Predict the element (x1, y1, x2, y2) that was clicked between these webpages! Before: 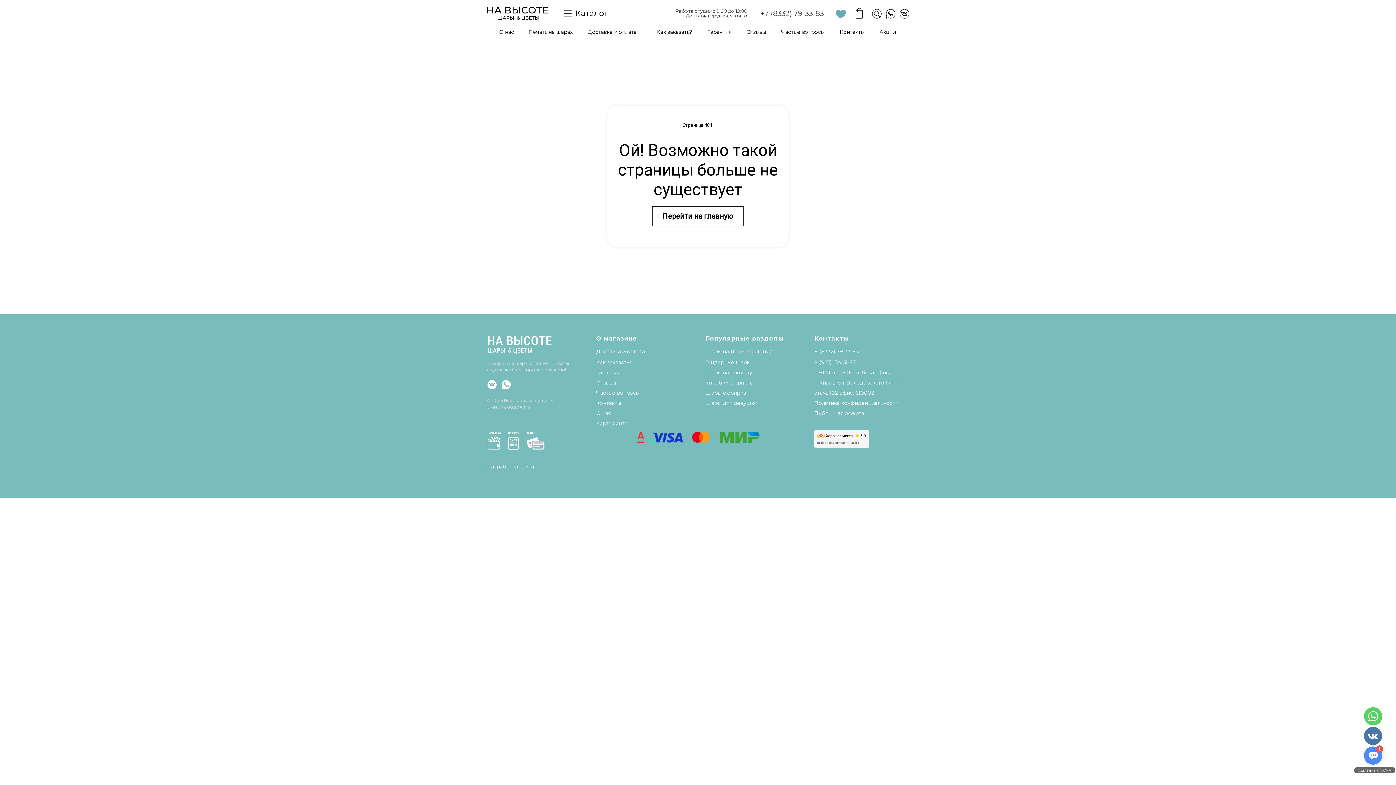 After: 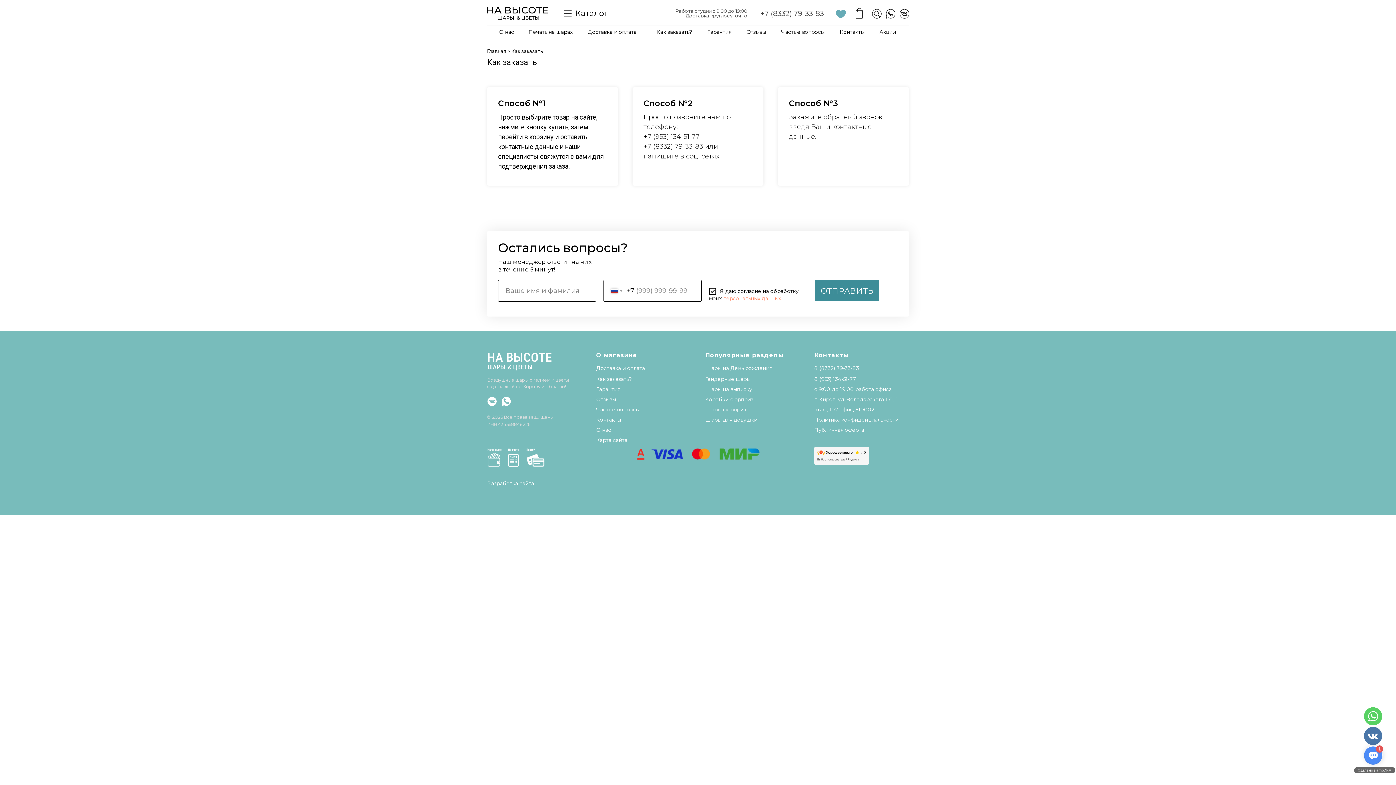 Action: bbox: (596, 359, 632, 365) label: Как заказать?